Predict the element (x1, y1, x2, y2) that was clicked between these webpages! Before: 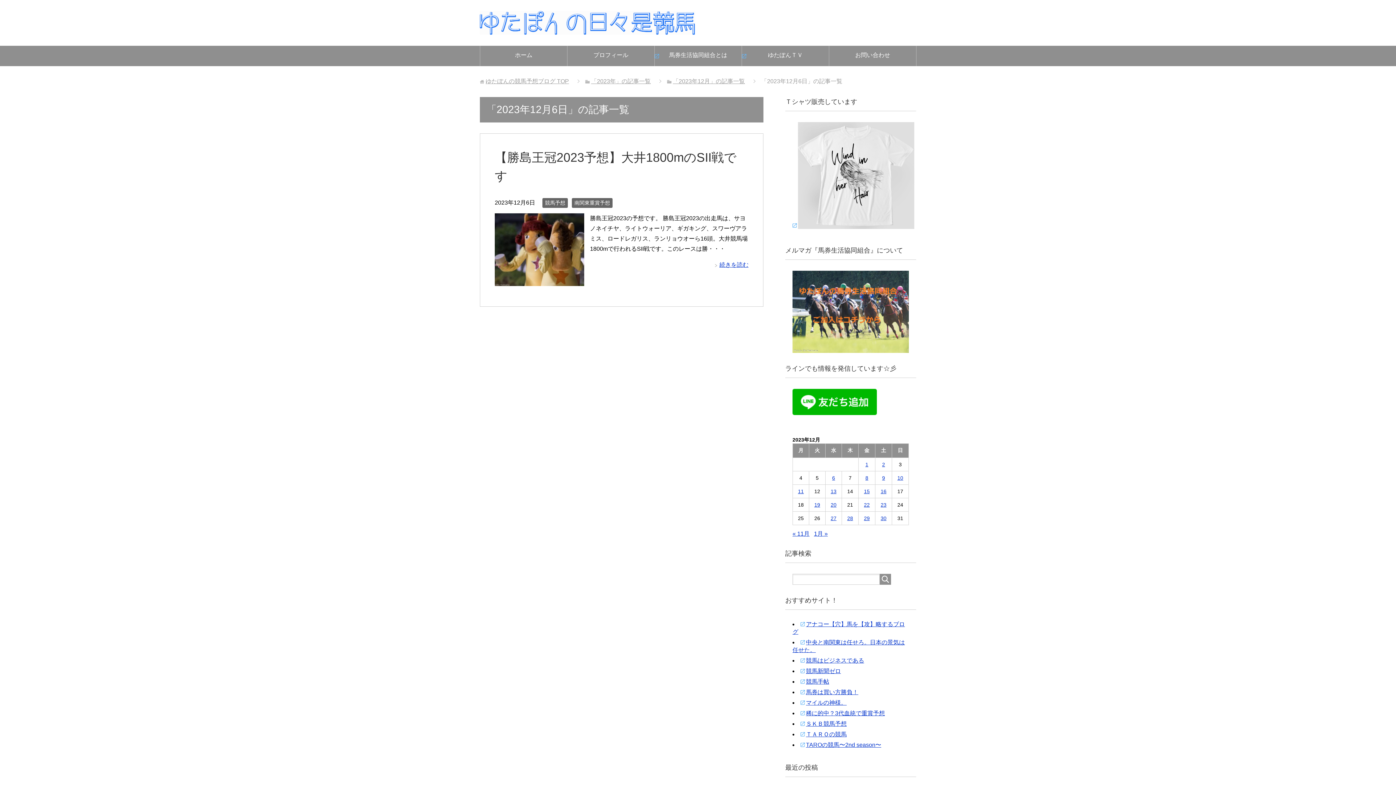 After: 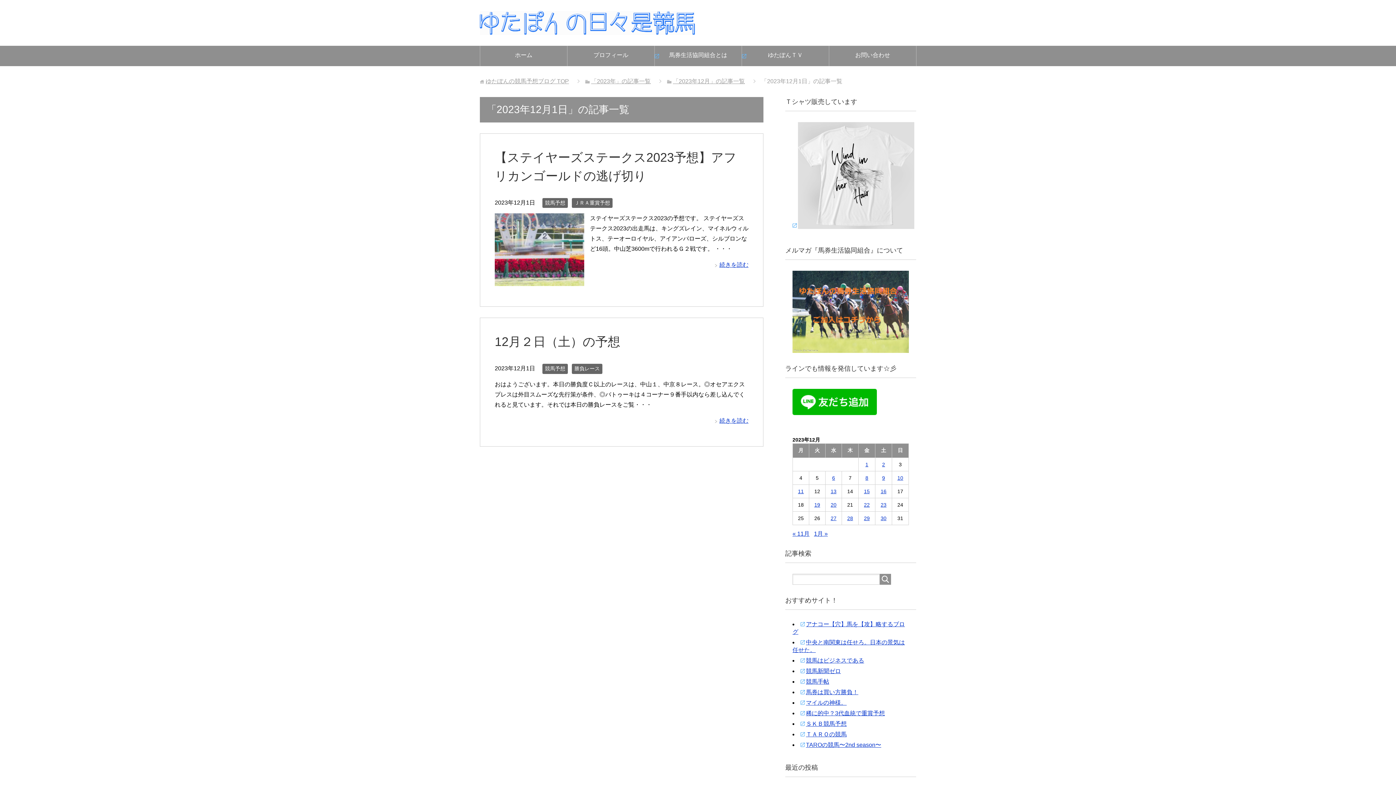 Action: bbox: (865, 461, 868, 467) label: 2023年12月1日 に投稿を公開